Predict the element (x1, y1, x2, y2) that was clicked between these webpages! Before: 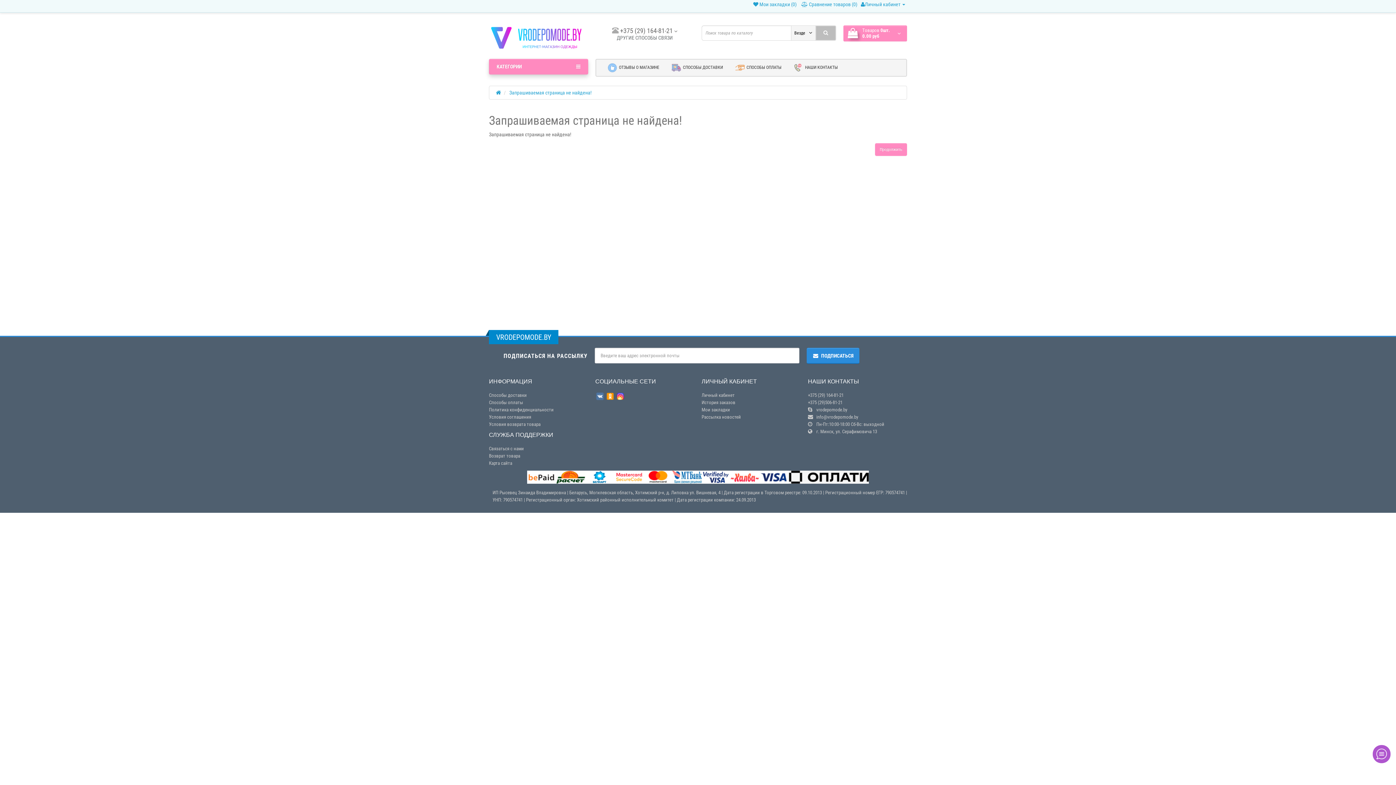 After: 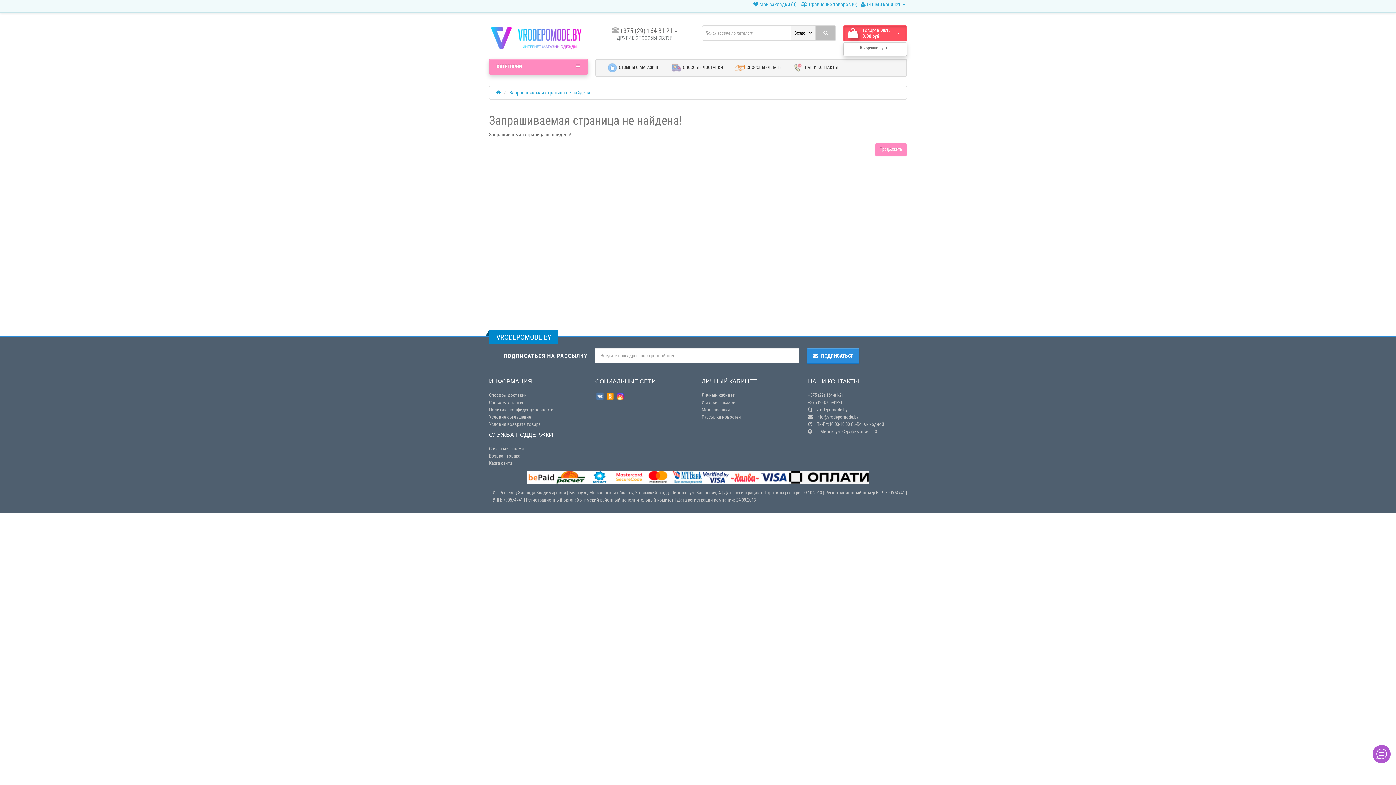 Action: bbox: (843, 25, 907, 41) label: Tоваров 0шт.
0.00 руб